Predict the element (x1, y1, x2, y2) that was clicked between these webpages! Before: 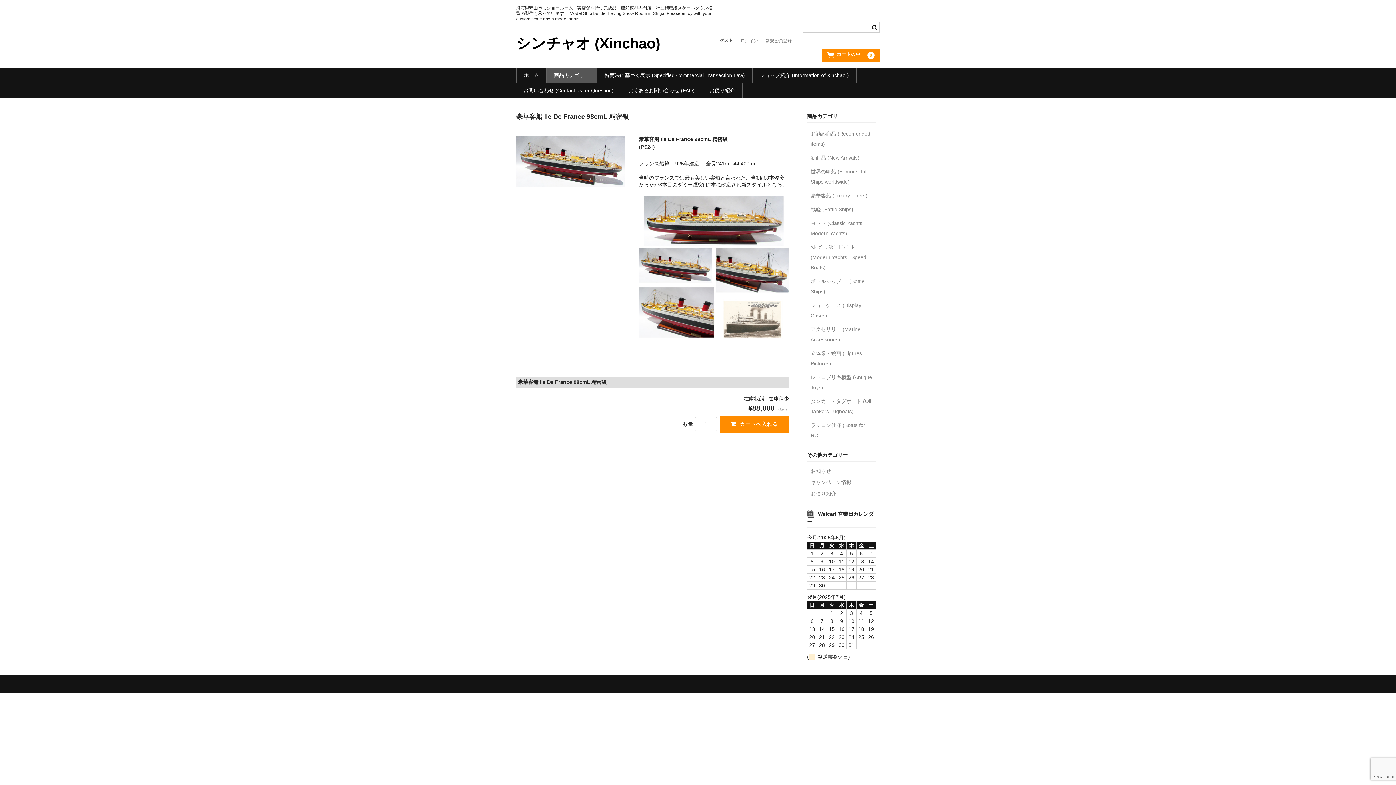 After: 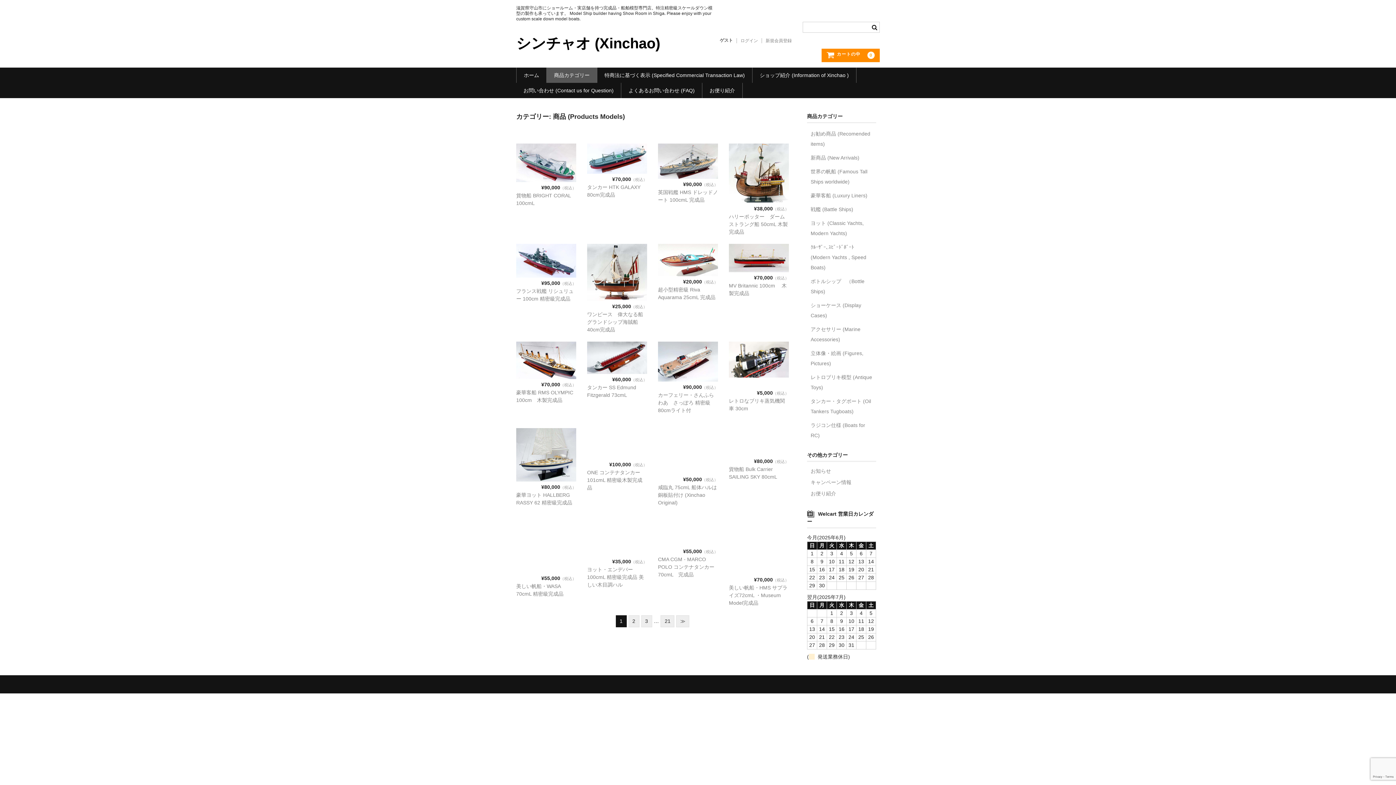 Action: label: 商品カテゴリー bbox: (546, 67, 597, 82)